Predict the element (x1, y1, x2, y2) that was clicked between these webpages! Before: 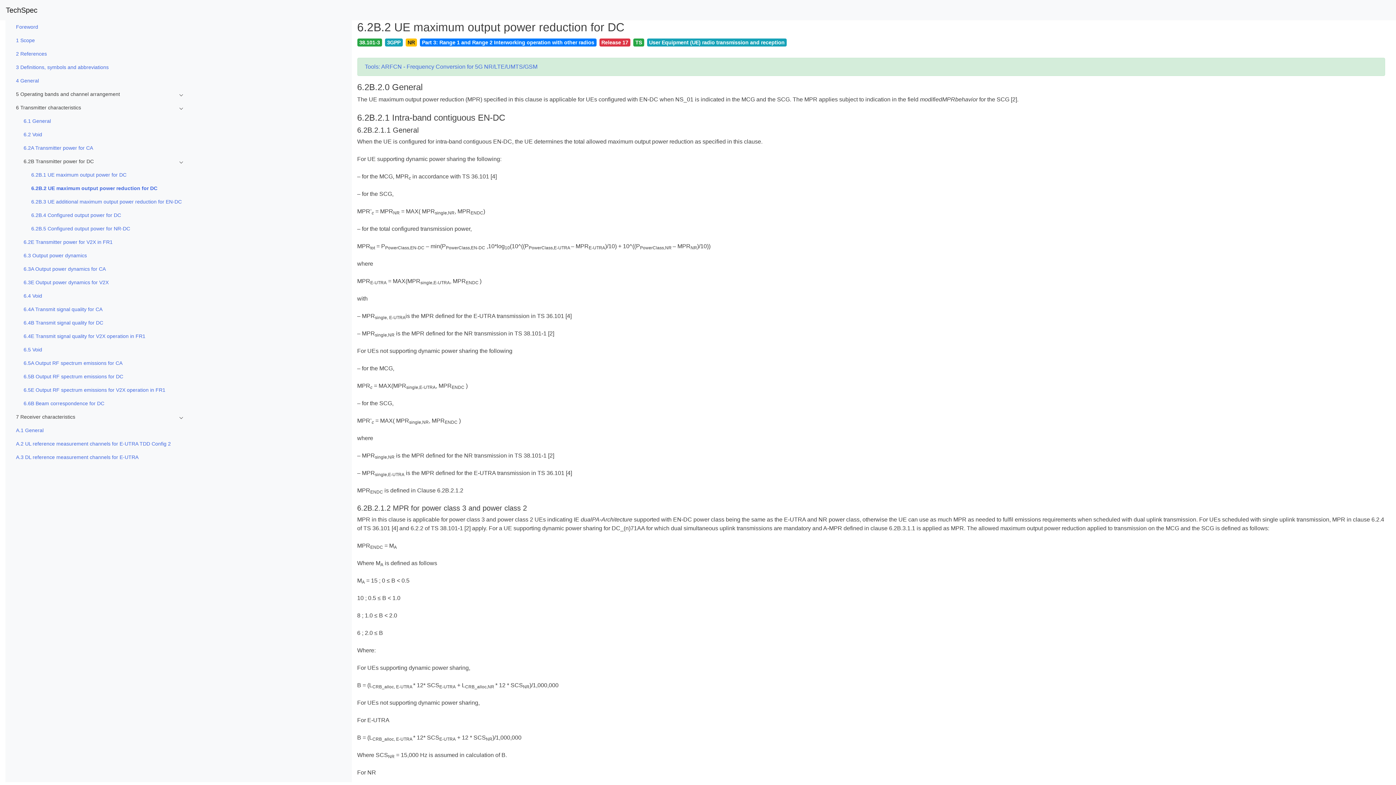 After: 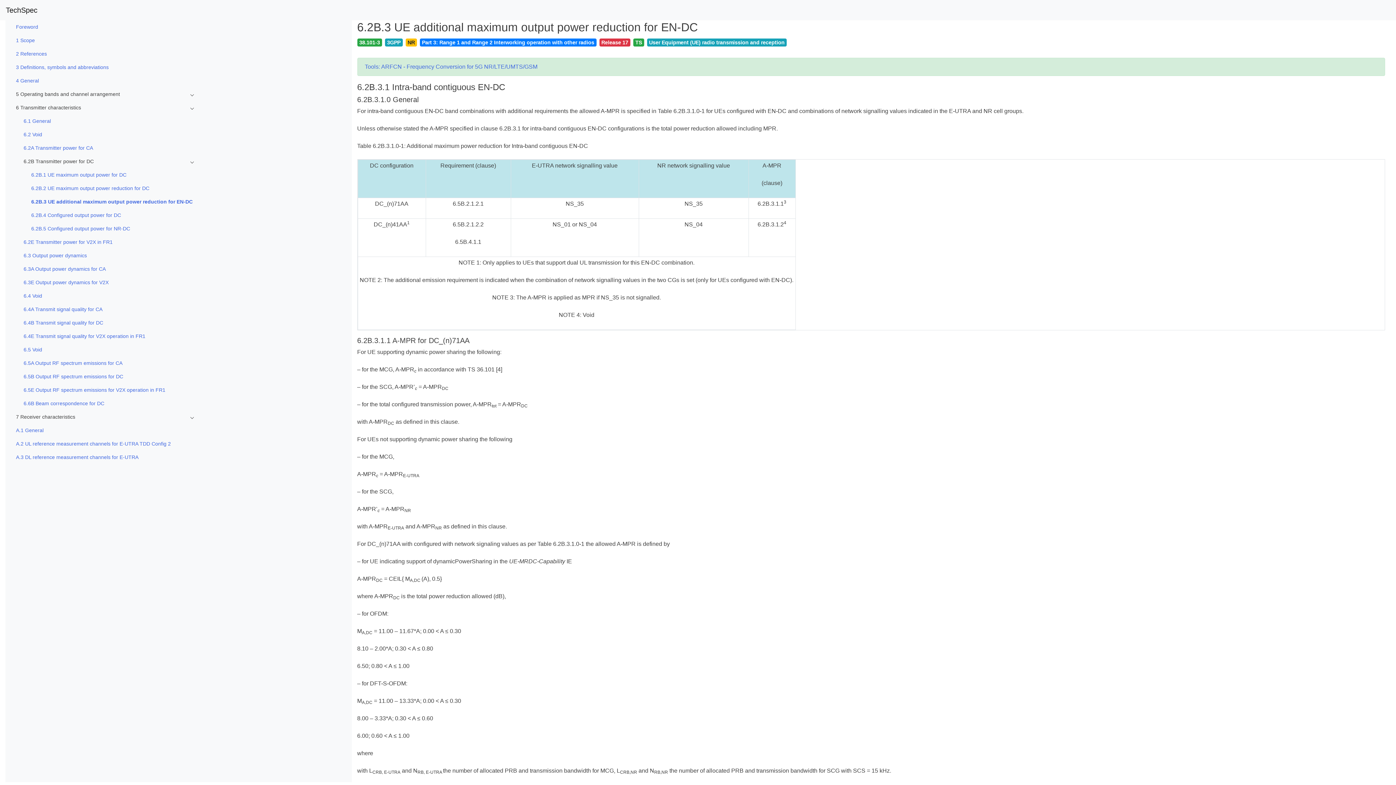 Action: label: 6.2B.3 UE additional maximum output power reduction for EN-DC bbox: (31, 195, 187, 208)